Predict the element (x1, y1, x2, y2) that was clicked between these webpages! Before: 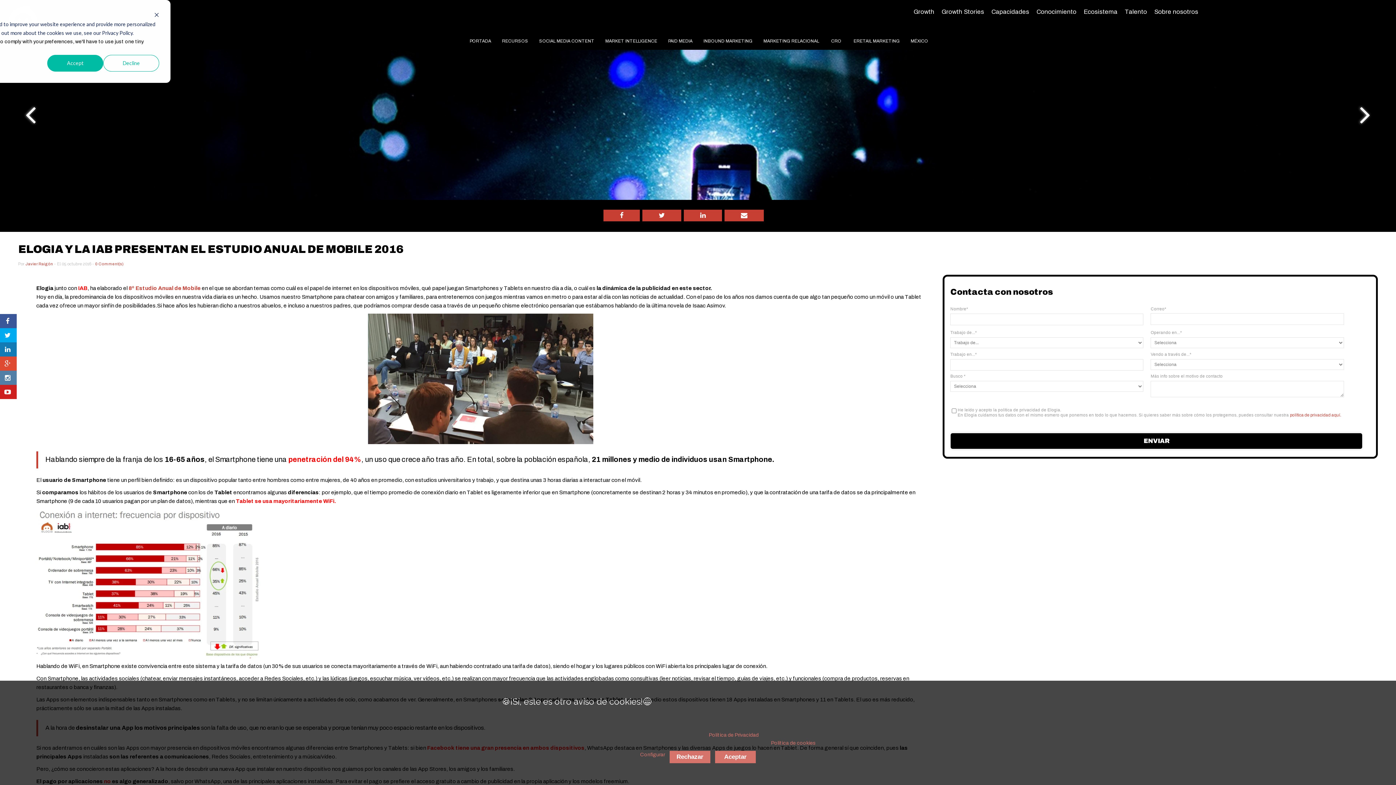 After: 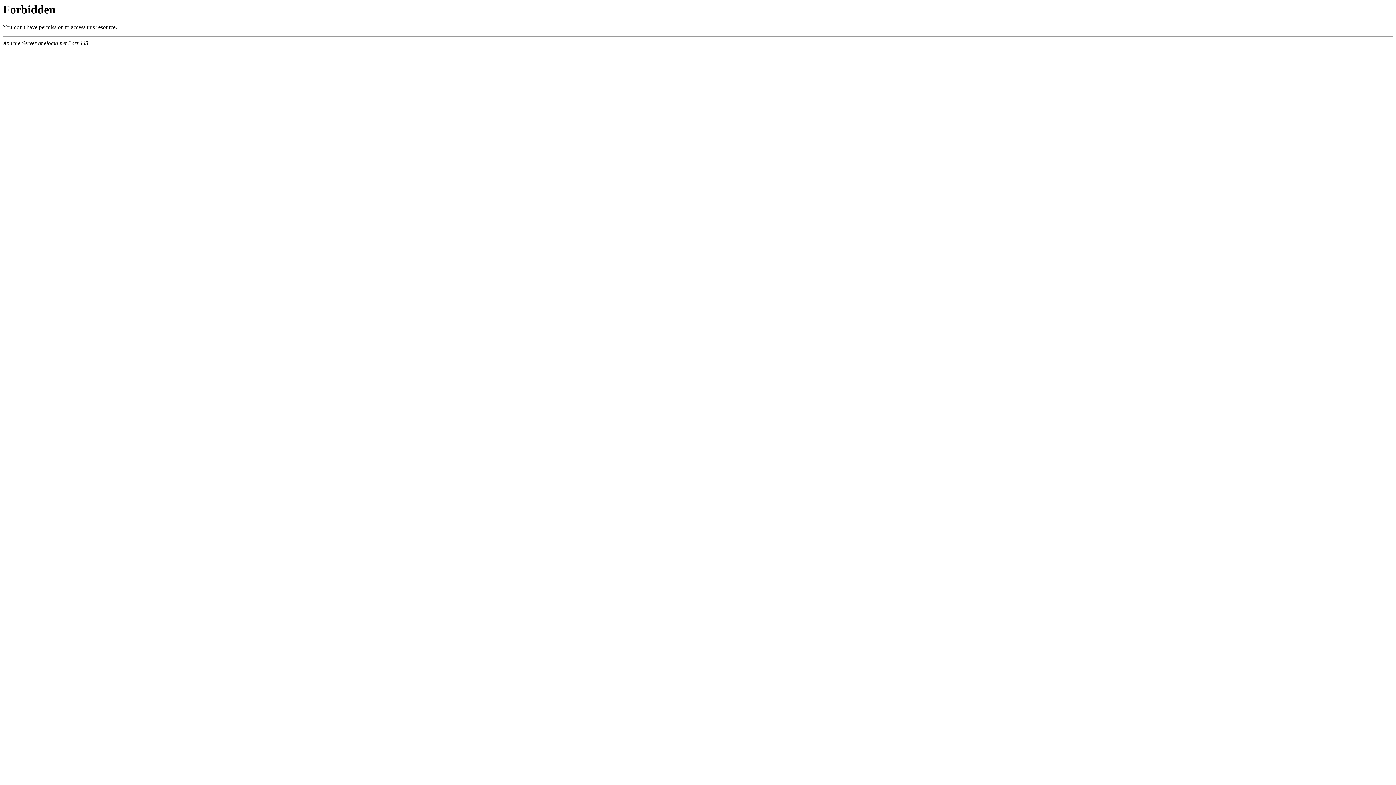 Action: label: Ecosistema bbox: (1084, 4, 1117, 19)